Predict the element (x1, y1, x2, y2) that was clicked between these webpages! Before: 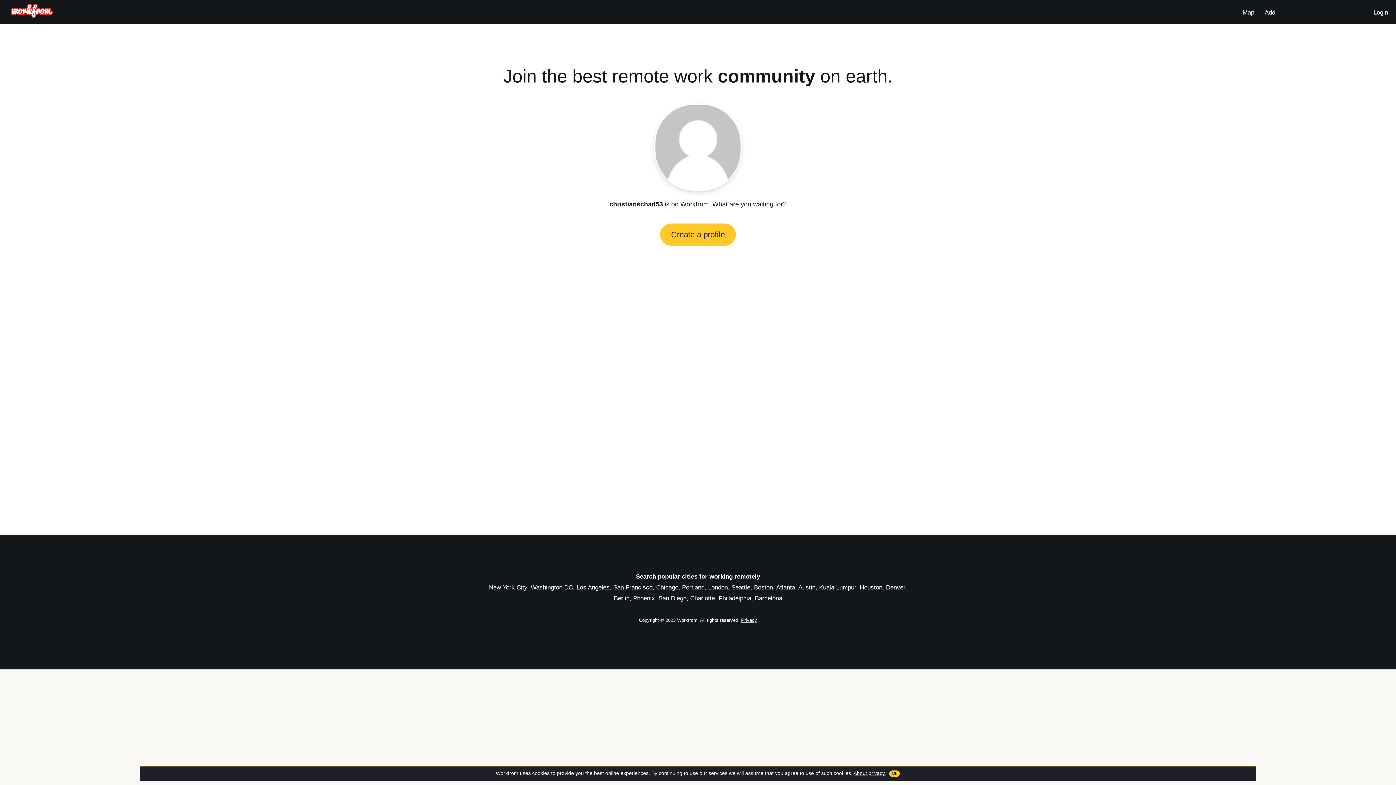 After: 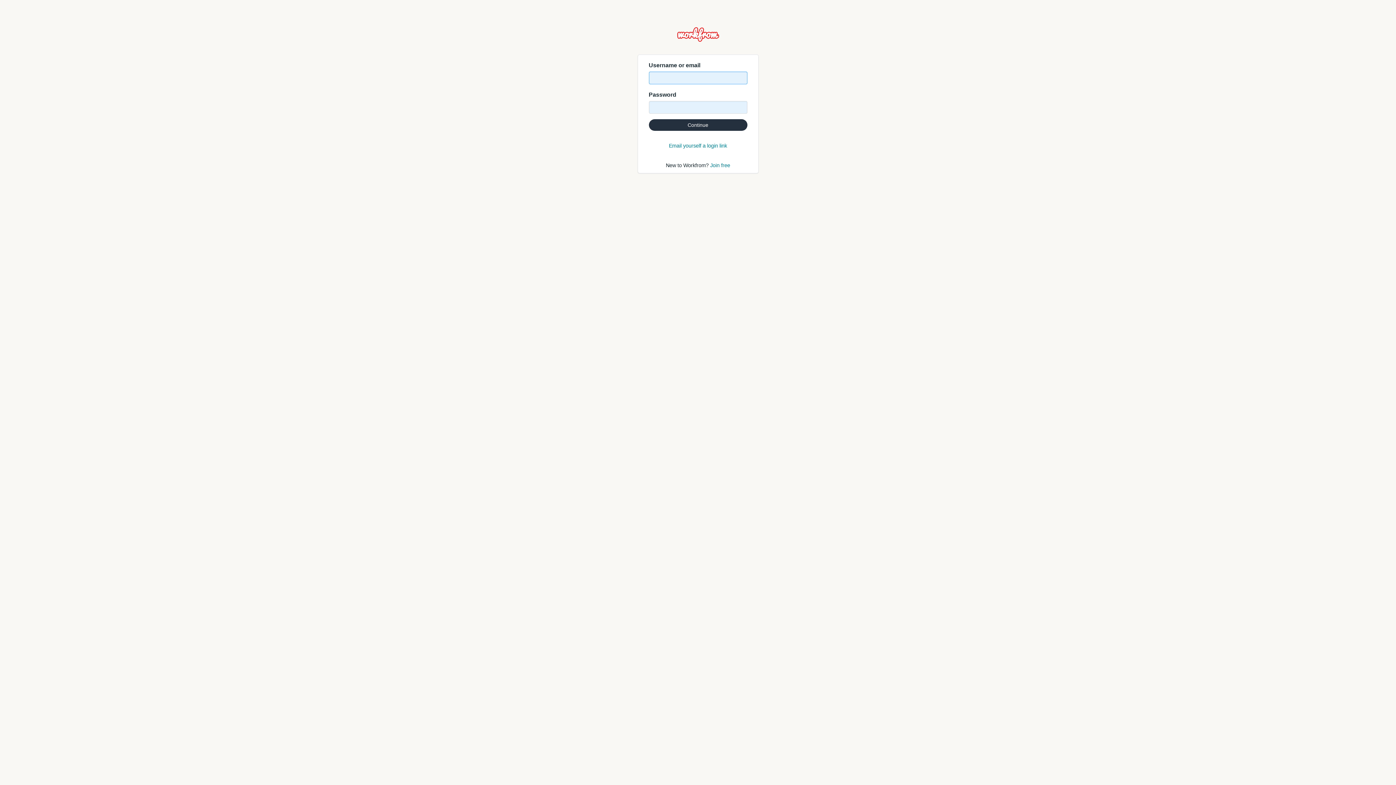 Action: label: Login bbox: (1371, 3, 1390, 17)